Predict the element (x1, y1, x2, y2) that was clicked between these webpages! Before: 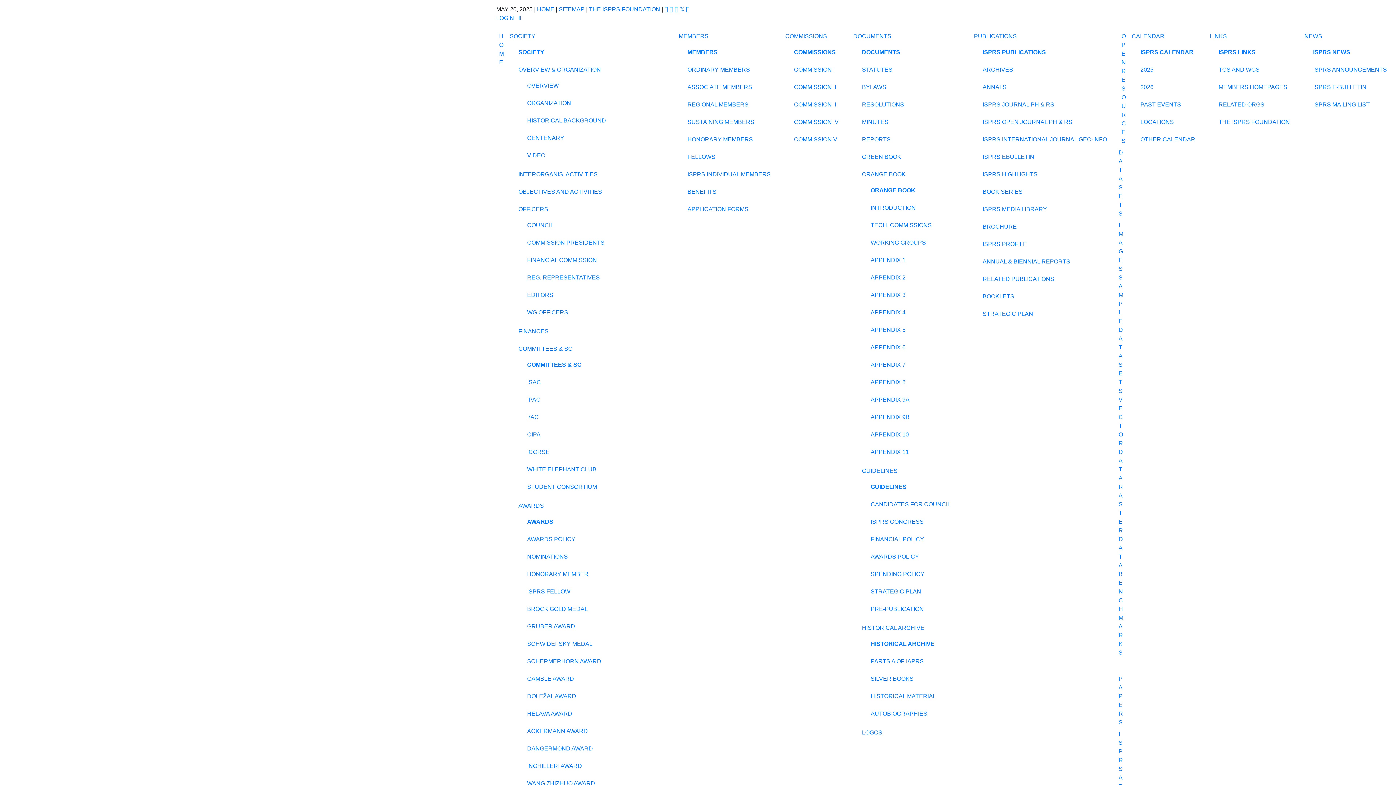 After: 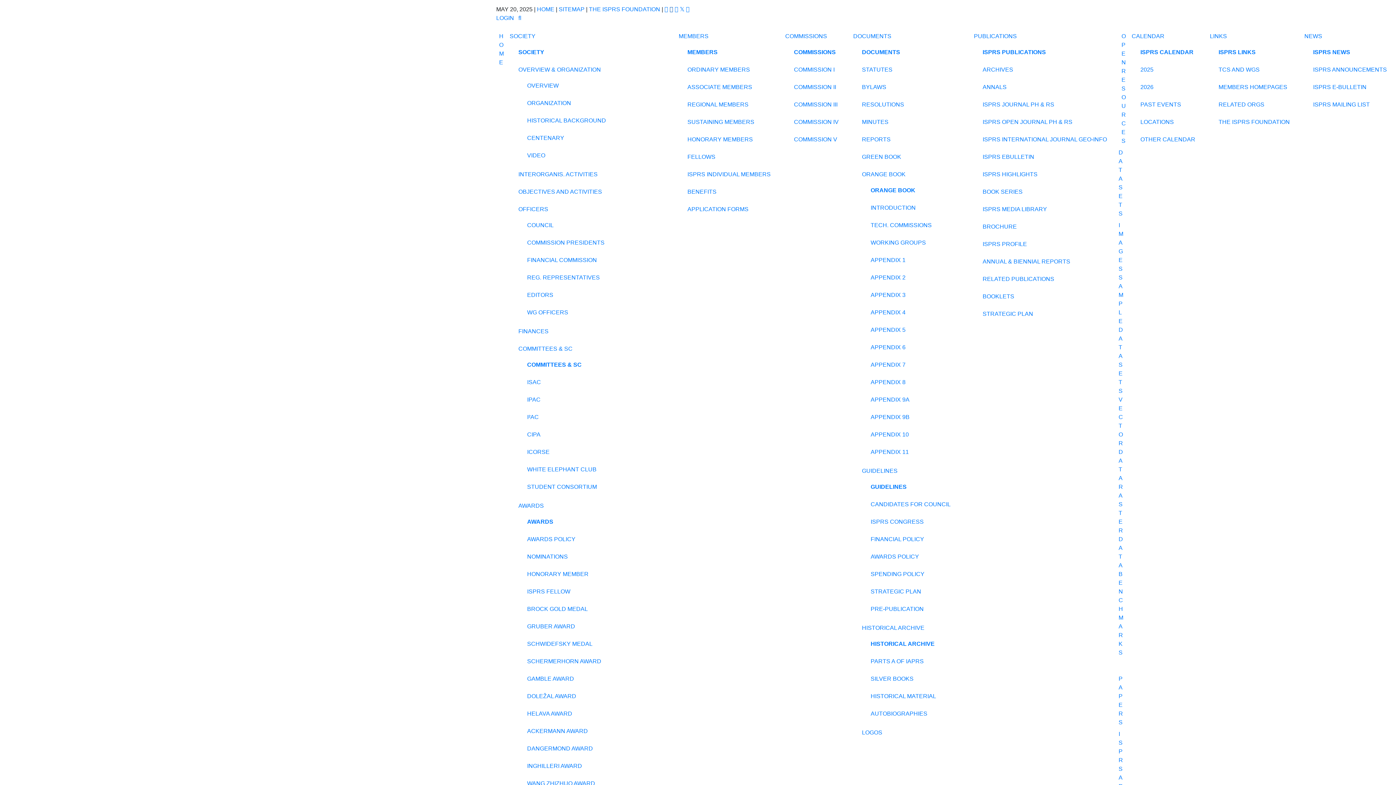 Action: bbox: (669, 6, 673, 12)